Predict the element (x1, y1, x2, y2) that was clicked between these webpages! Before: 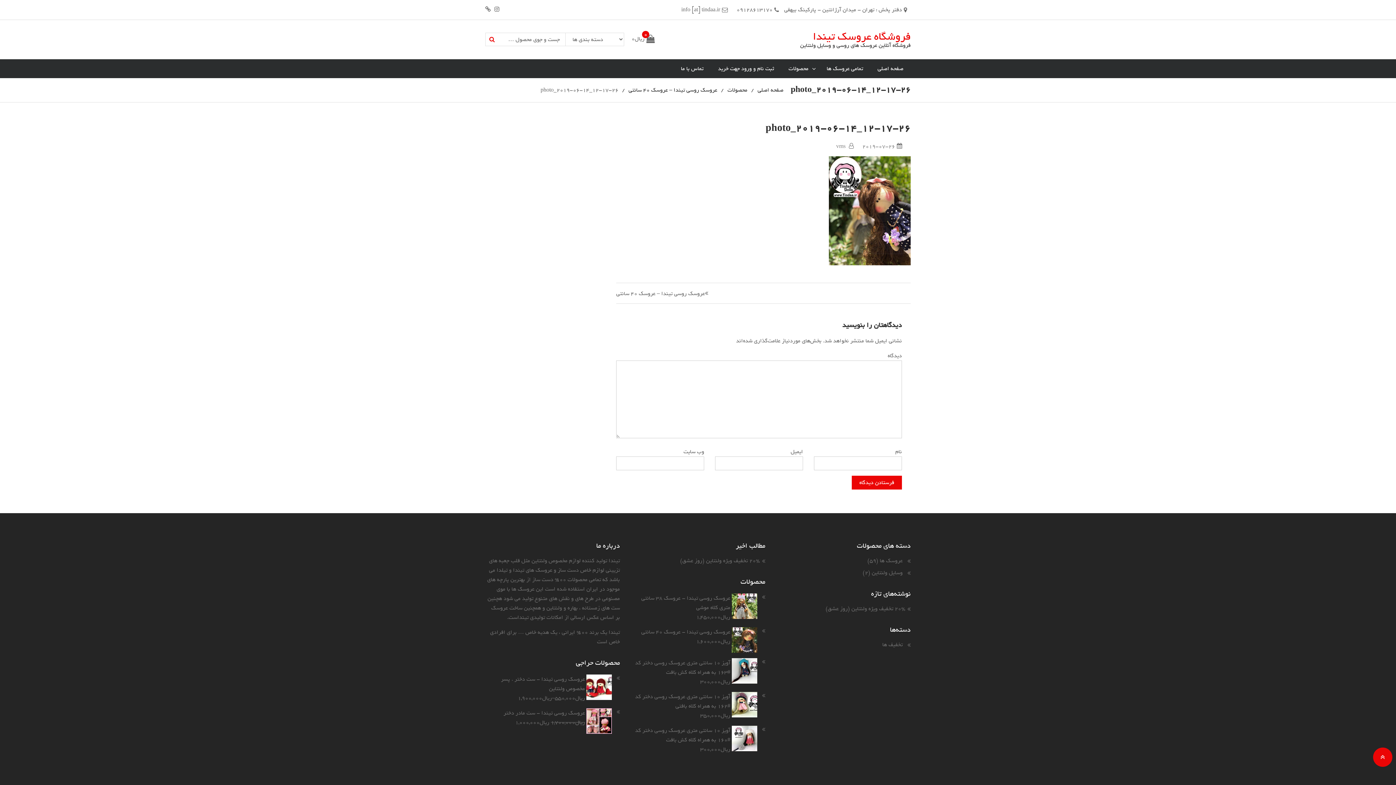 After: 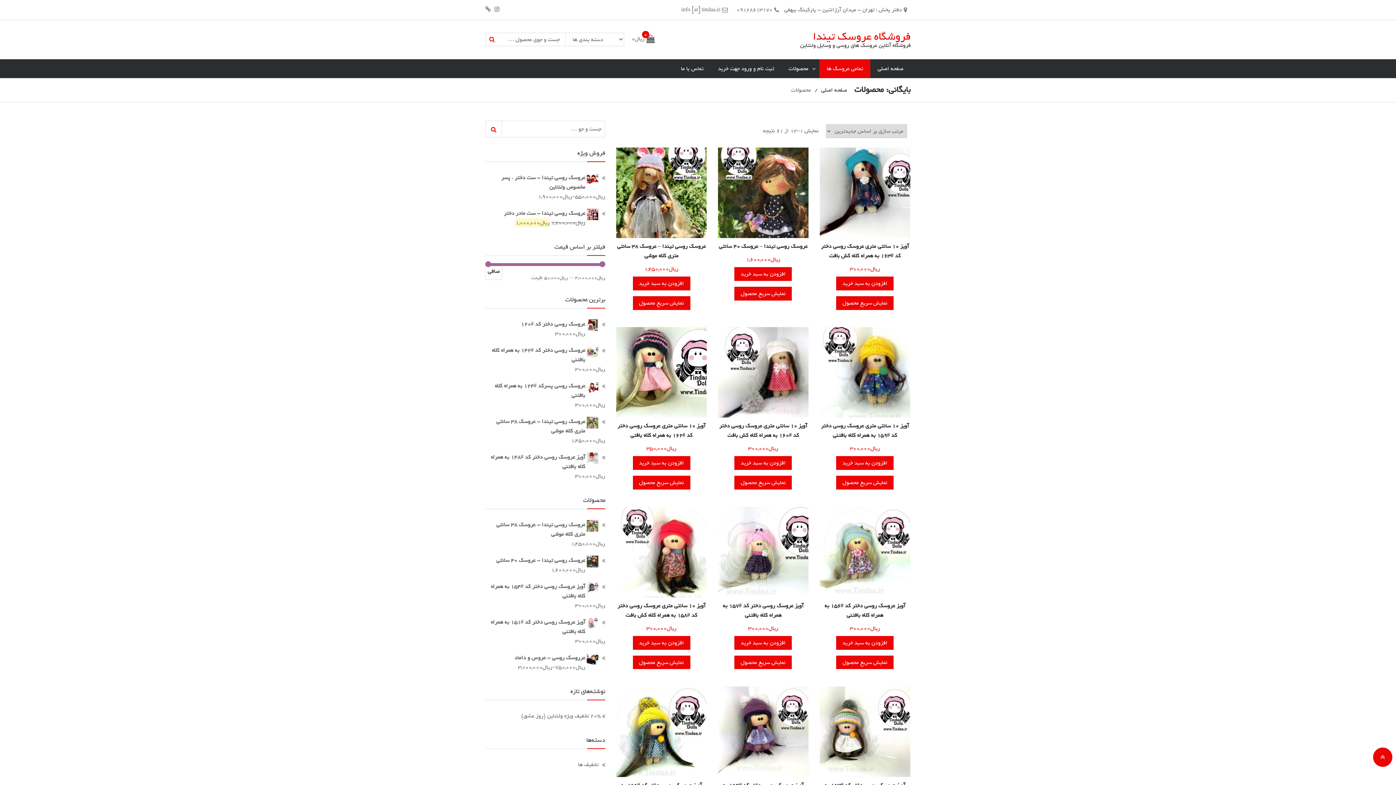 Action: label: محصولات bbox: (727, 85, 747, 94)